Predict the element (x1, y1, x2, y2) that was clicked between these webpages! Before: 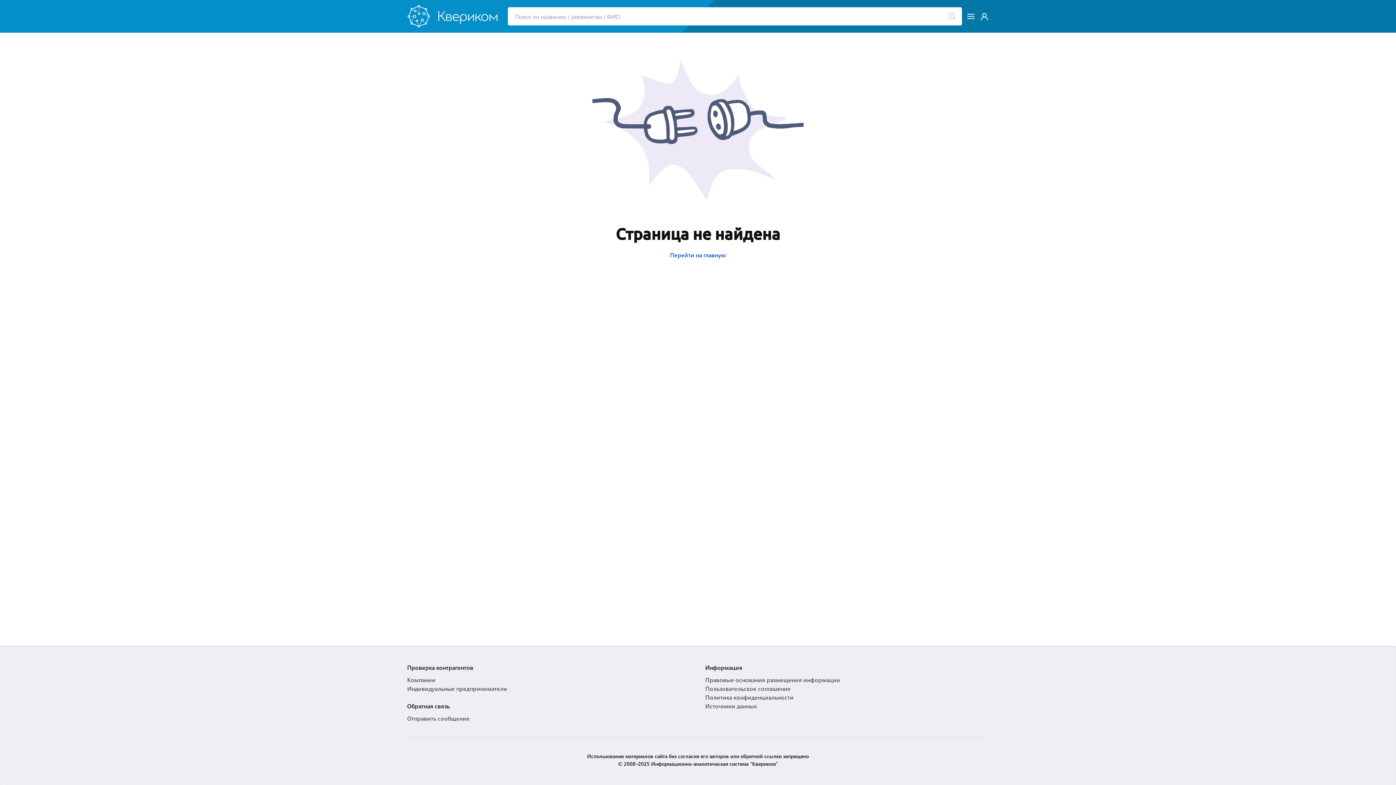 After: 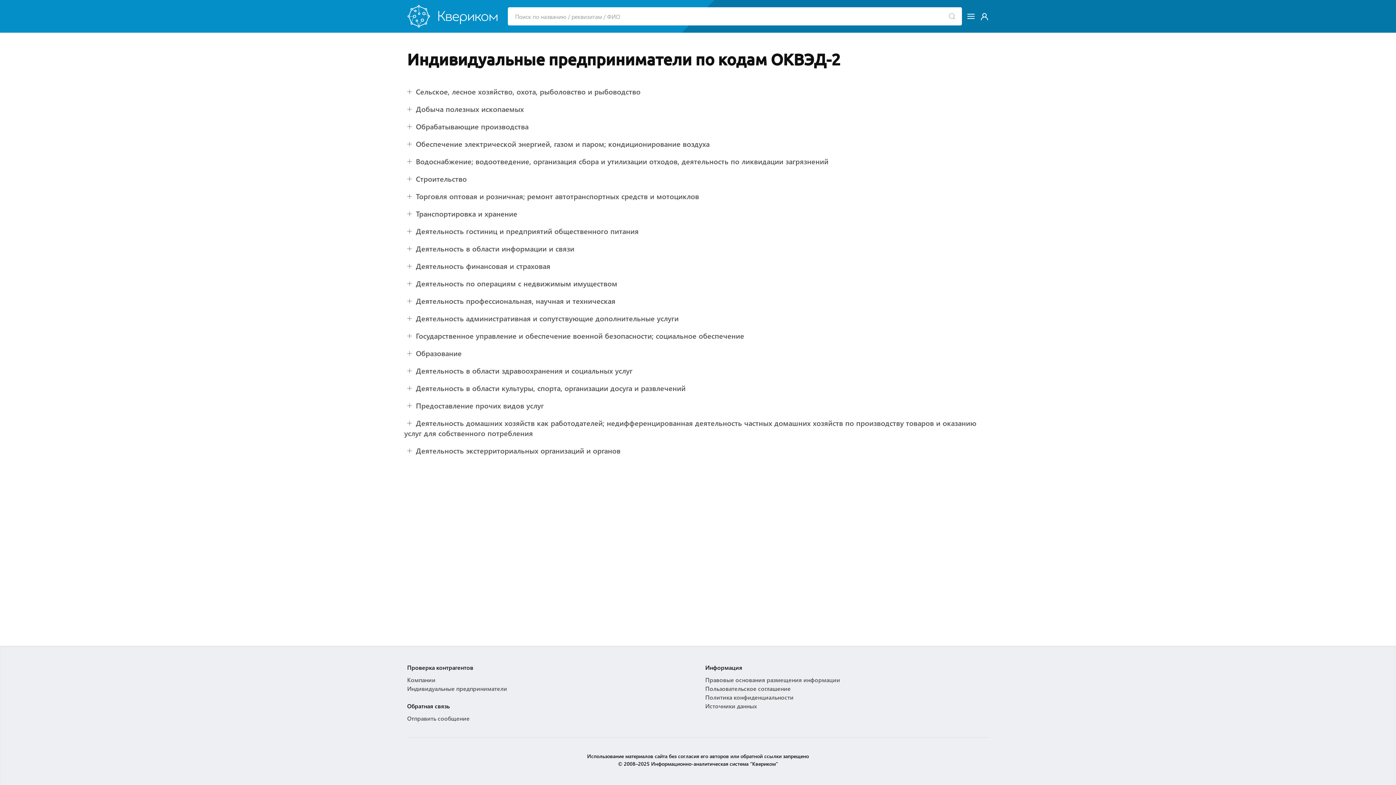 Action: label: Индивидуальные предприниматели bbox: (407, 685, 507, 692)